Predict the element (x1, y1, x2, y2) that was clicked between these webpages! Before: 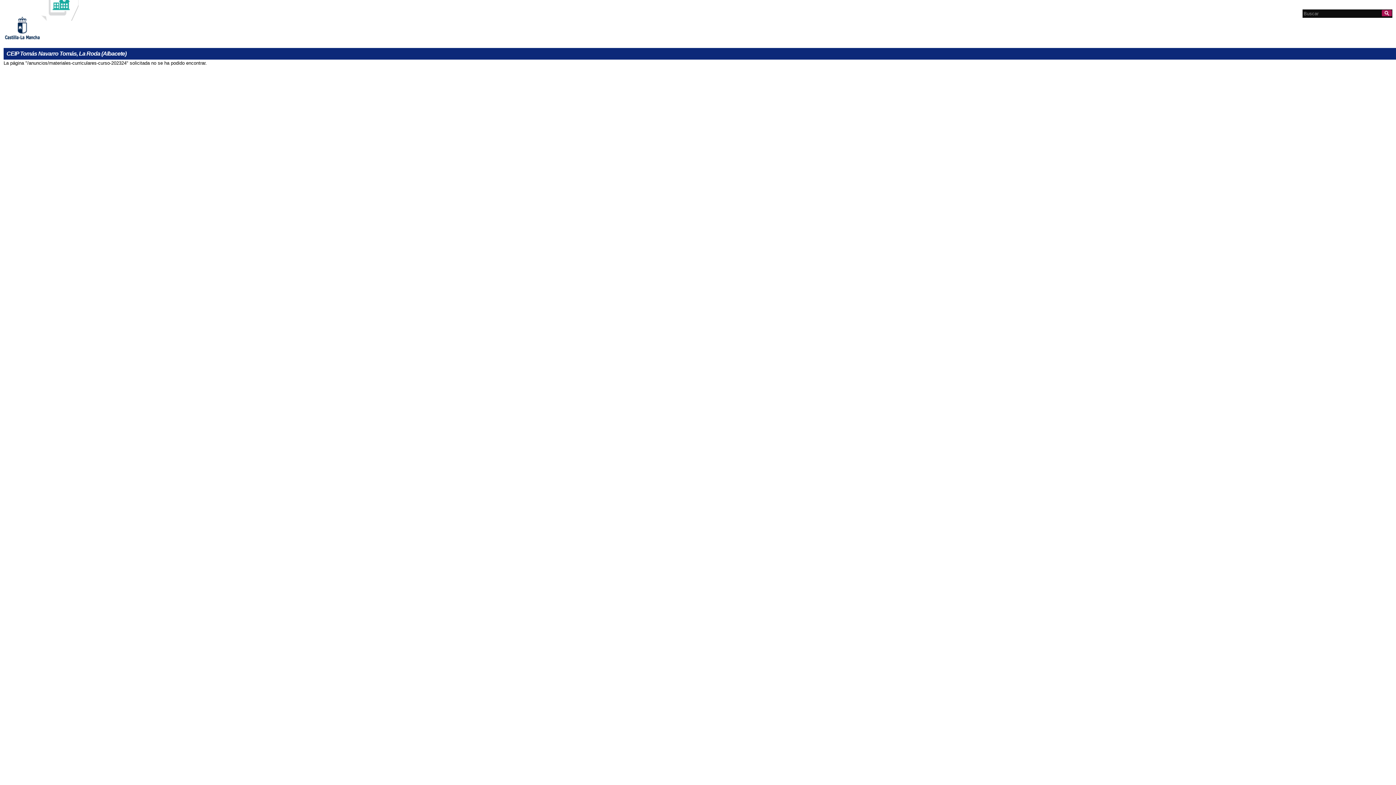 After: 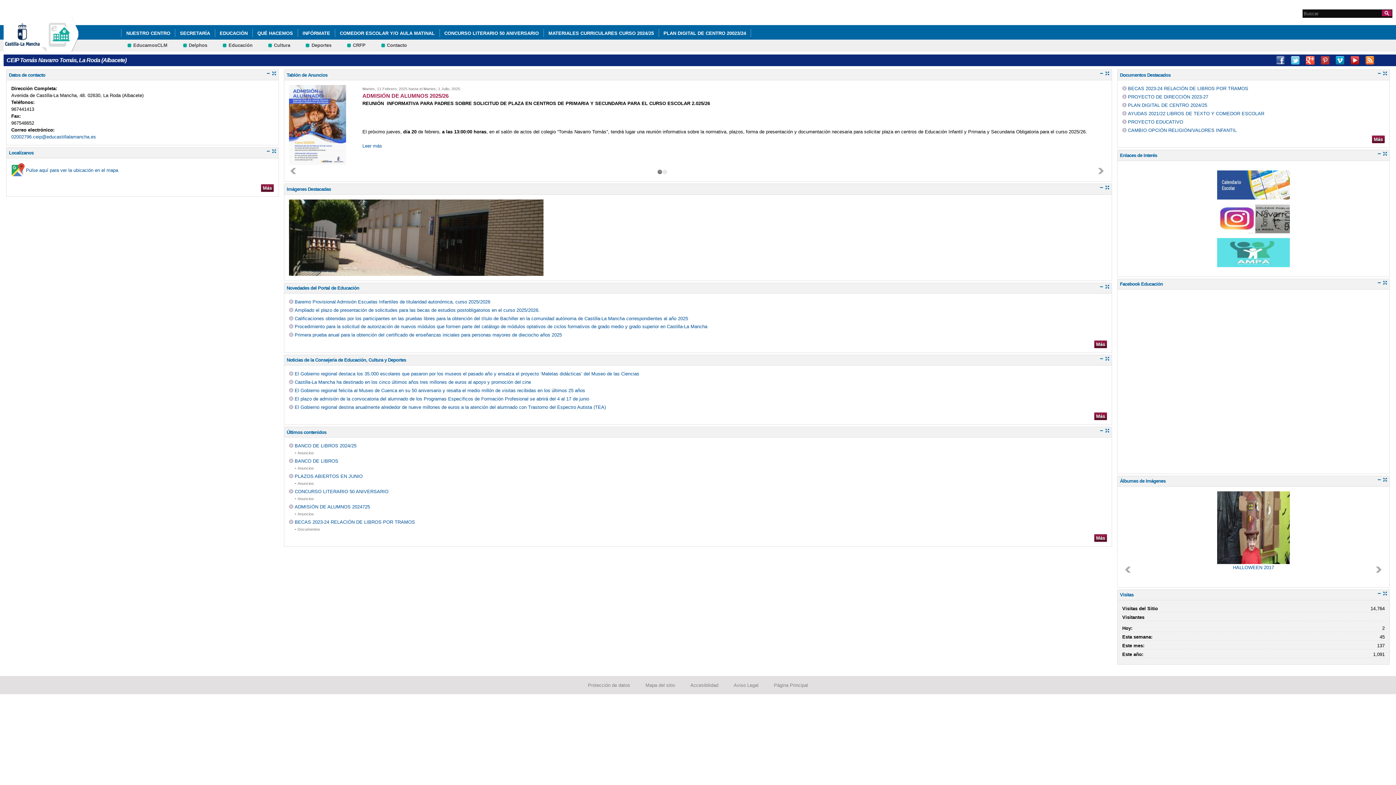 Action: bbox: (41, 14, 78, 20)